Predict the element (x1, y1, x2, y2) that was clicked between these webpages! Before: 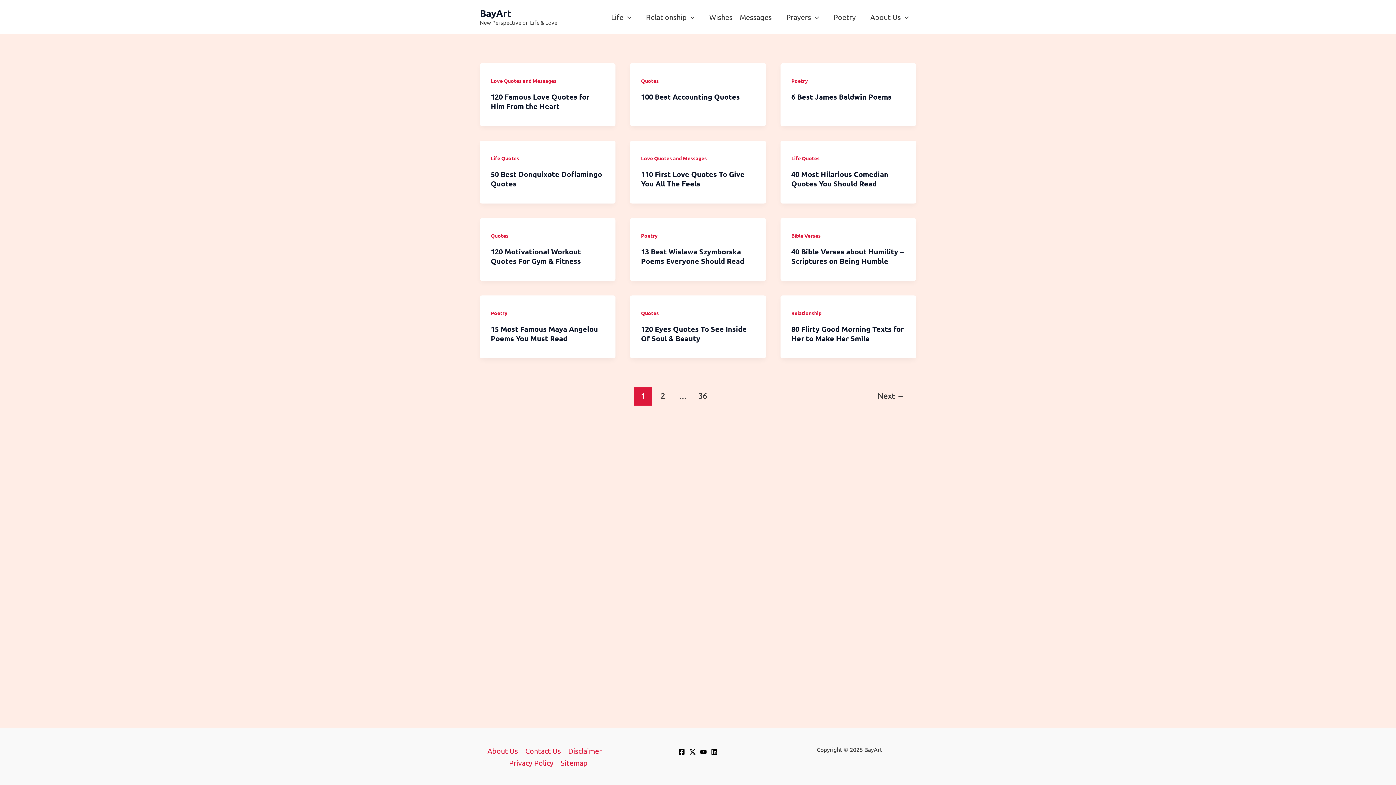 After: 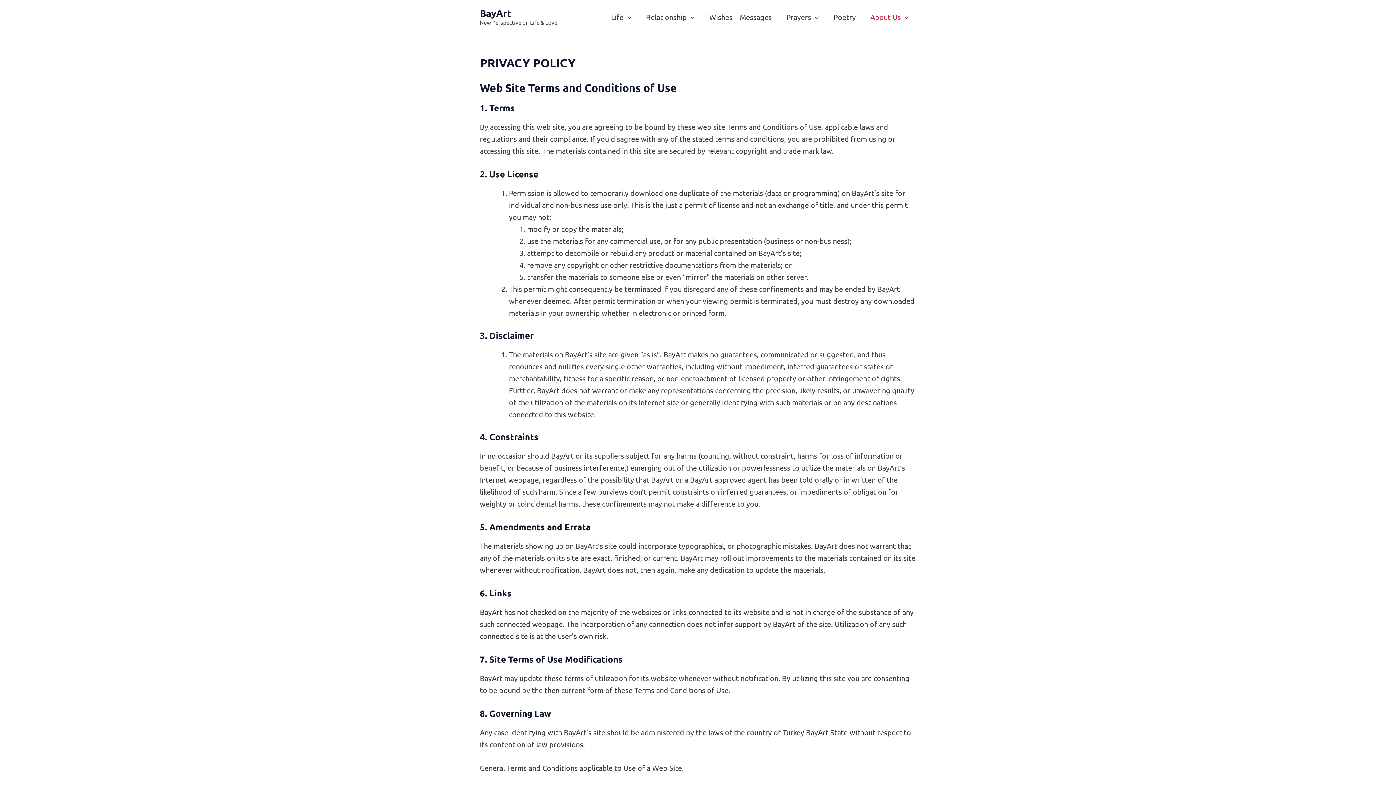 Action: label: Privacy Policy bbox: (505, 757, 557, 769)